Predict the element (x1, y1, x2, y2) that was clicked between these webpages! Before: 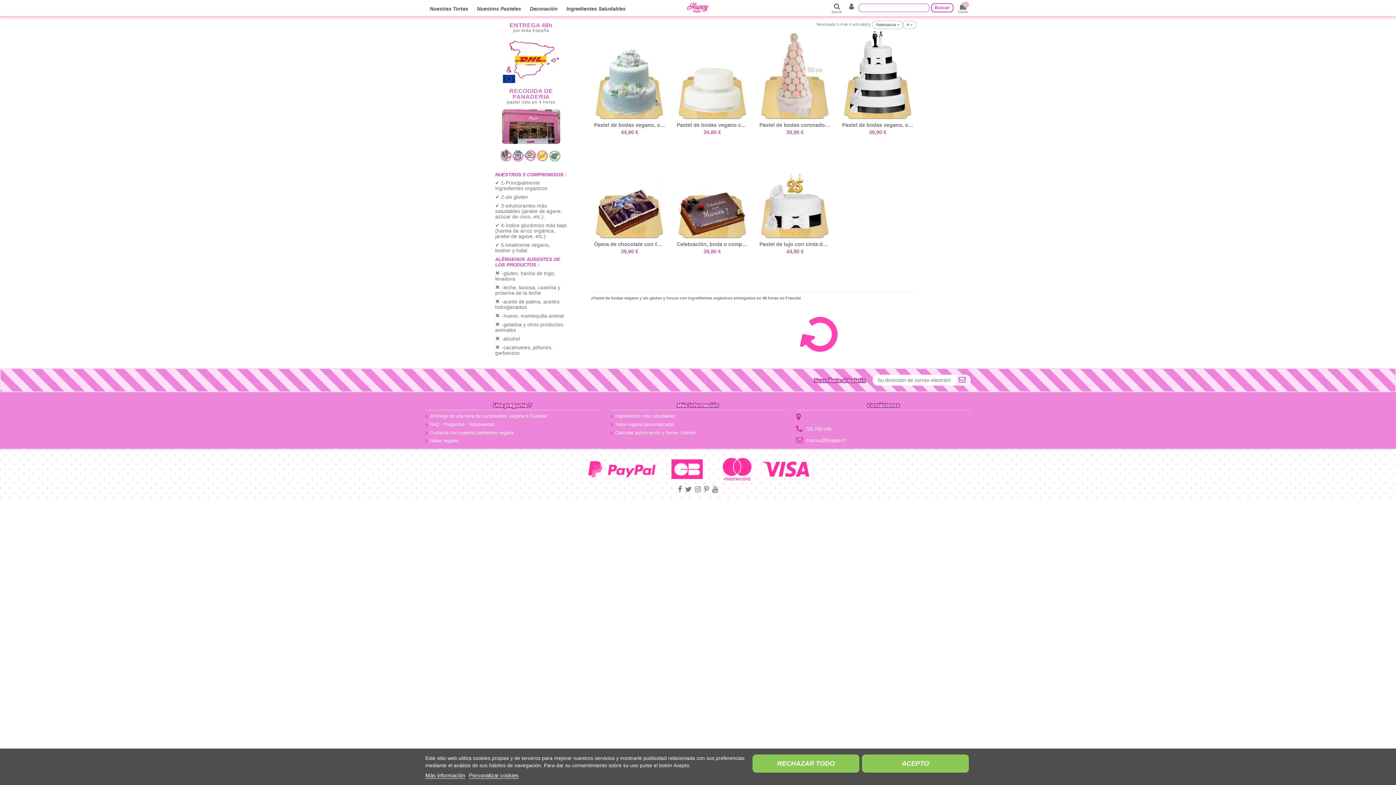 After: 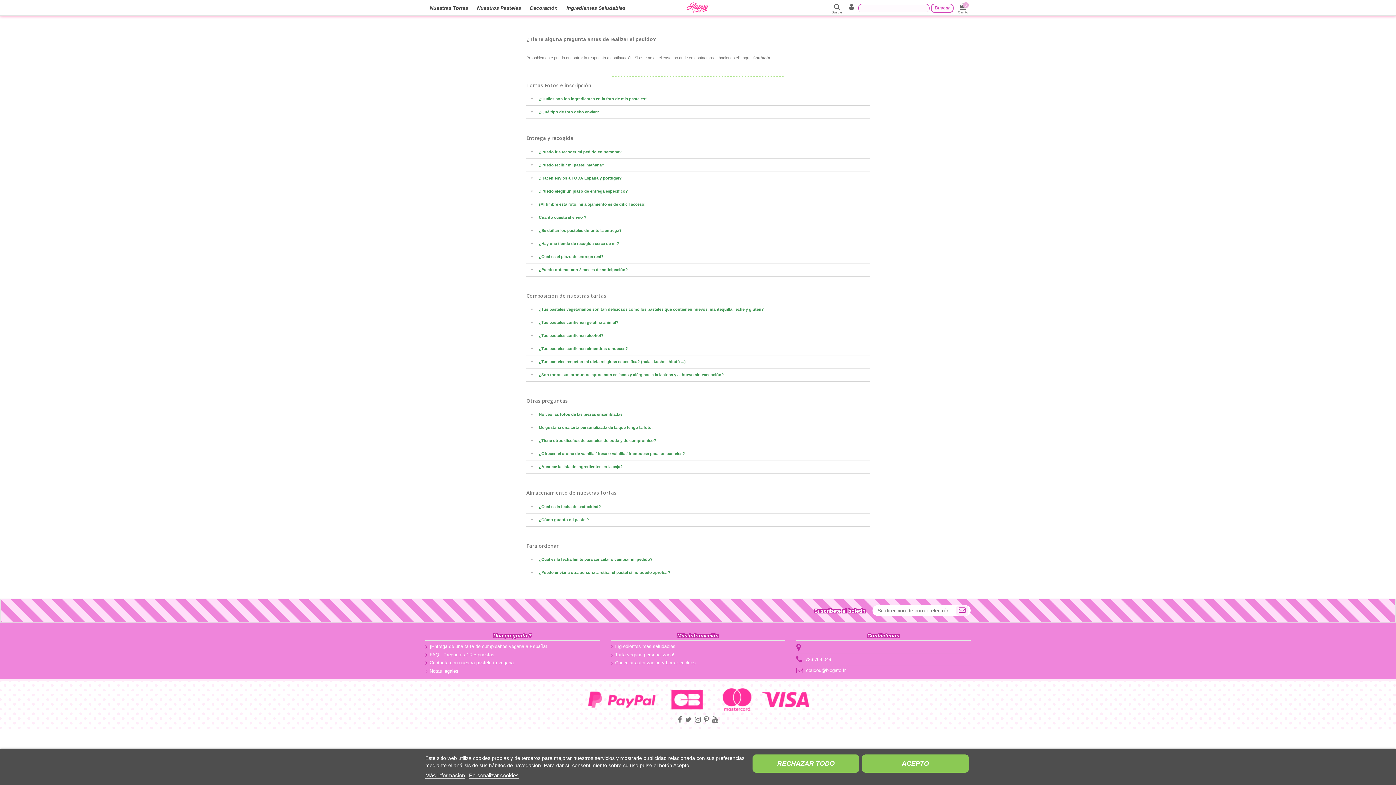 Action: label: FAQ - Preguntas / Respuestas bbox: (425, 421, 494, 427)